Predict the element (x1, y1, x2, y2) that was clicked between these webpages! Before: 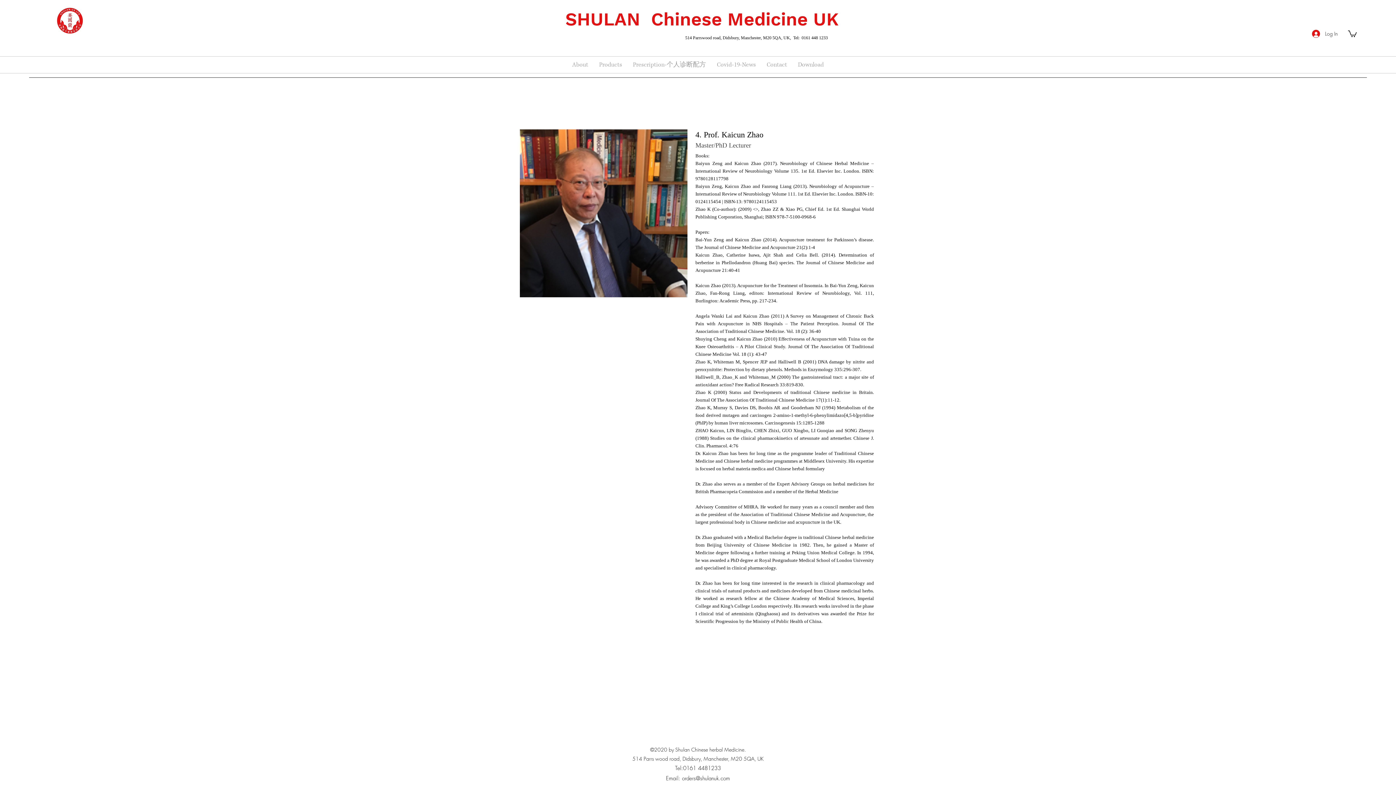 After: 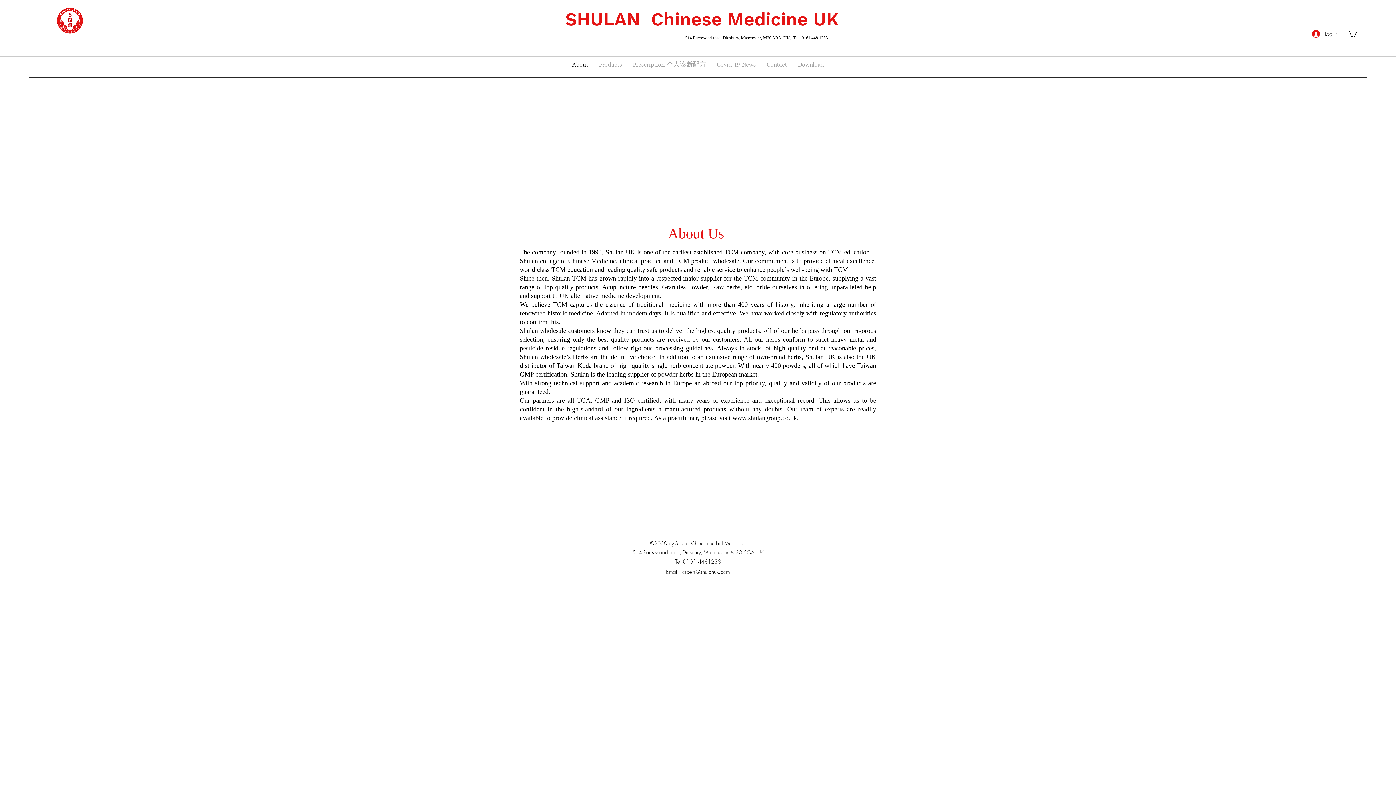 Action: label: SHULAN  Chinese Medicine UK bbox: (565, 8, 838, 29)